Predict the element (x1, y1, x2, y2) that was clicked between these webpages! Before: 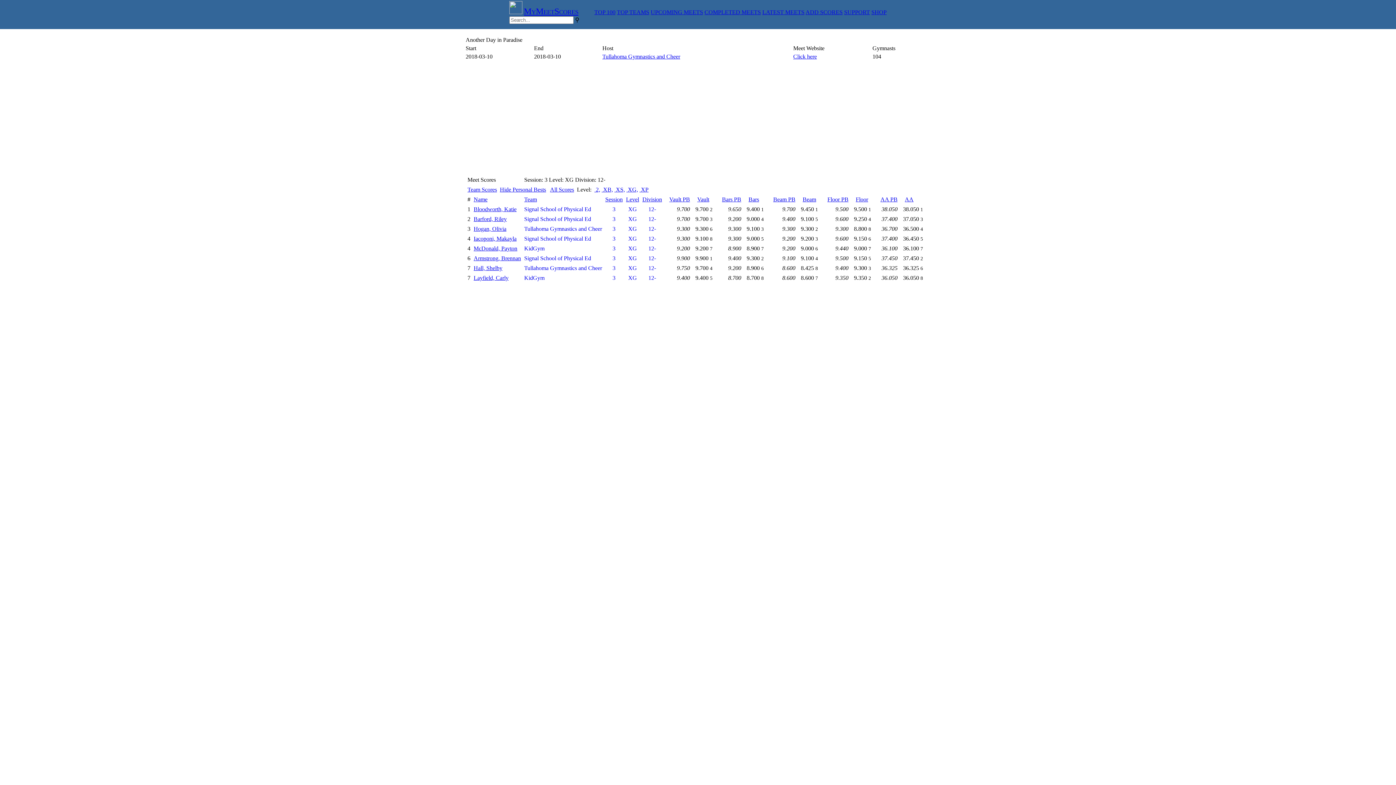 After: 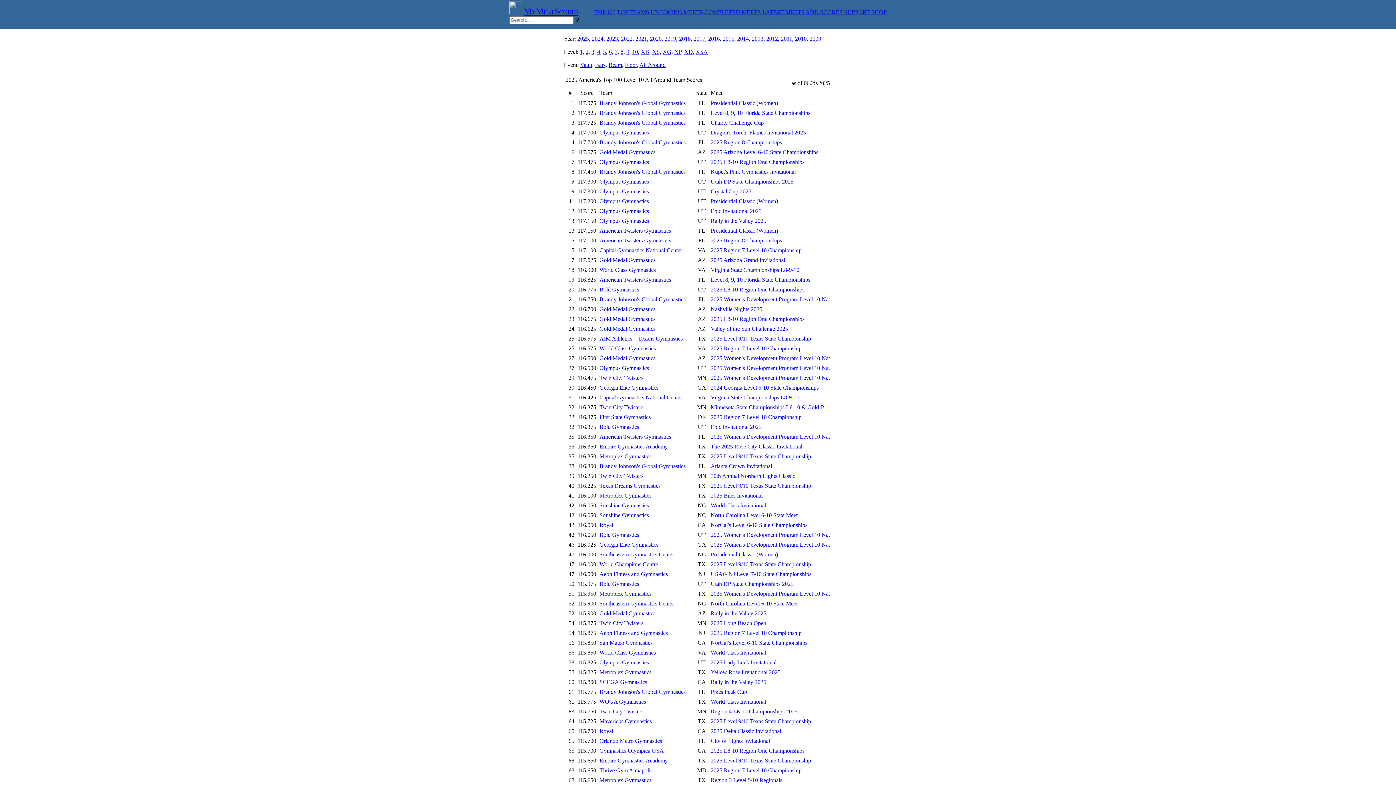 Action: label: TOP TEAMS bbox: (617, 9, 649, 15)